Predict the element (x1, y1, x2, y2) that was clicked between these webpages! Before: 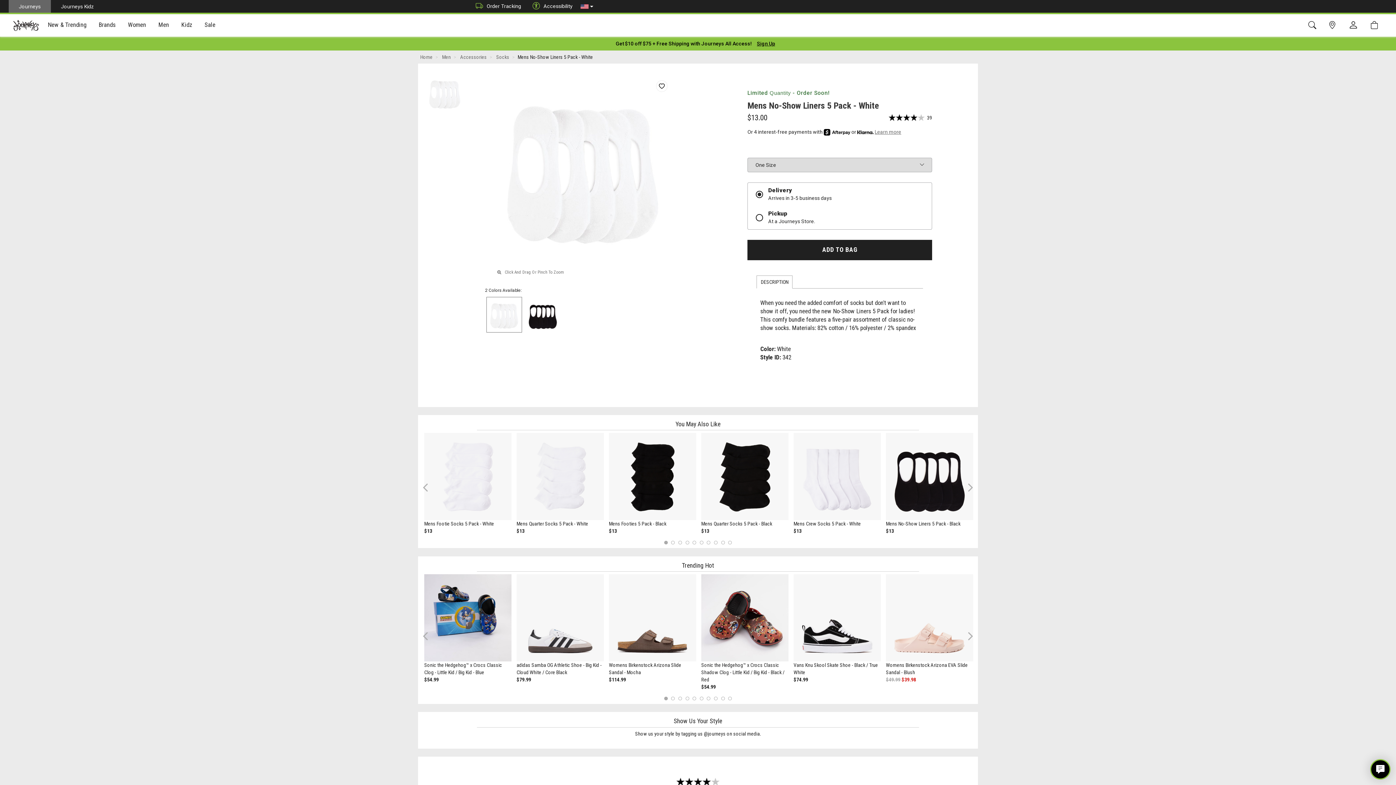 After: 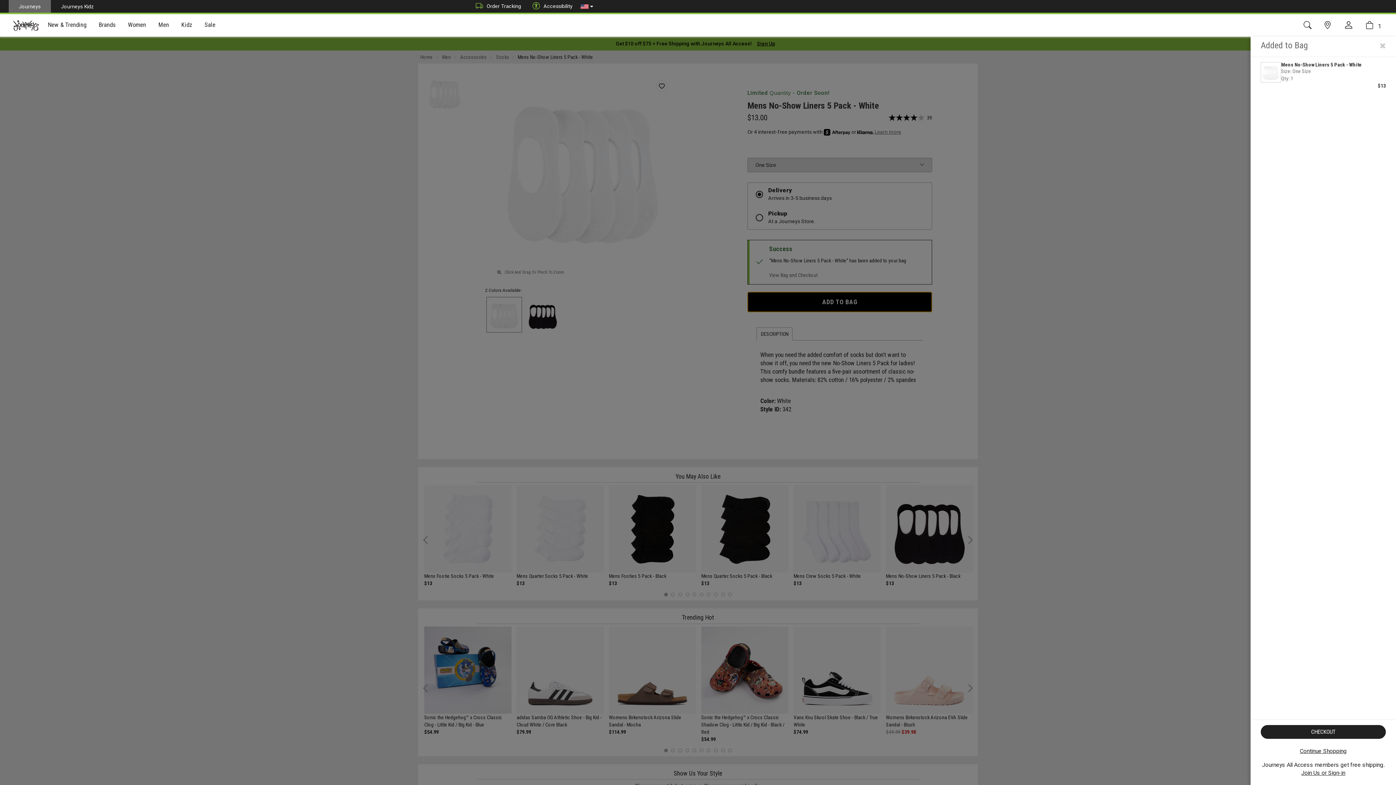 Action: label: ADD TO BAG bbox: (747, 239, 932, 260)